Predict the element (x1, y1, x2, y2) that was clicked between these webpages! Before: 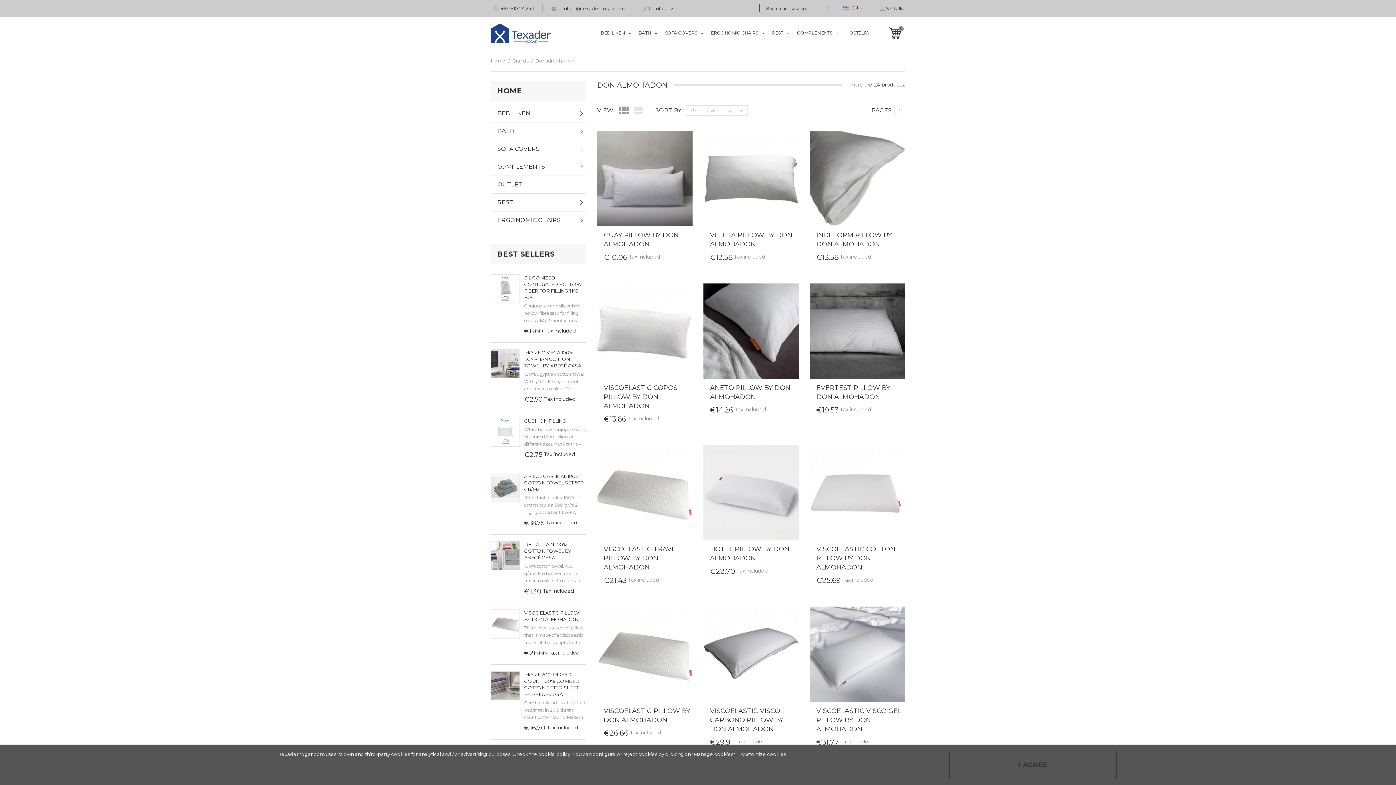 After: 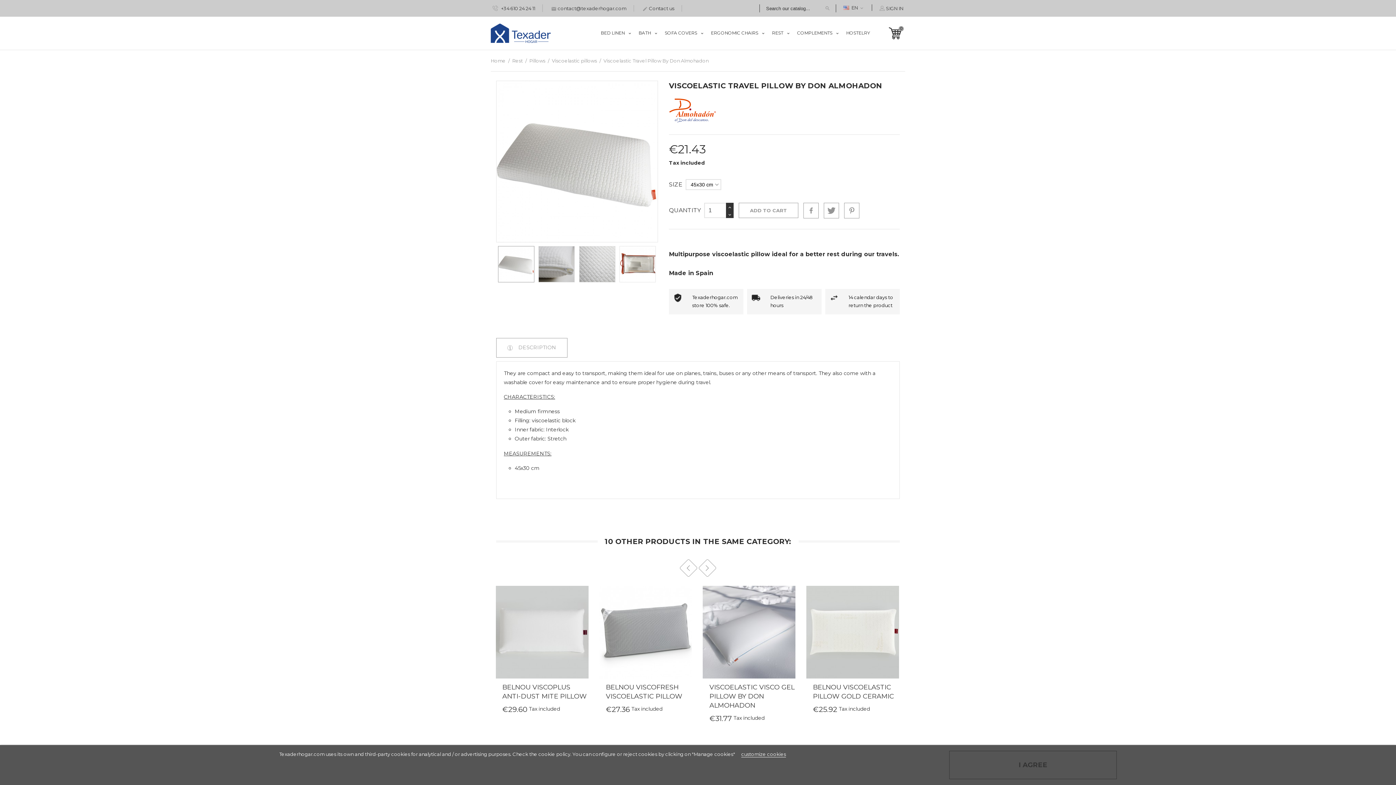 Action: label: VISCOELASTIC TRAVEL PILLOW BY DON ALMOHADON bbox: (603, 545, 679, 571)